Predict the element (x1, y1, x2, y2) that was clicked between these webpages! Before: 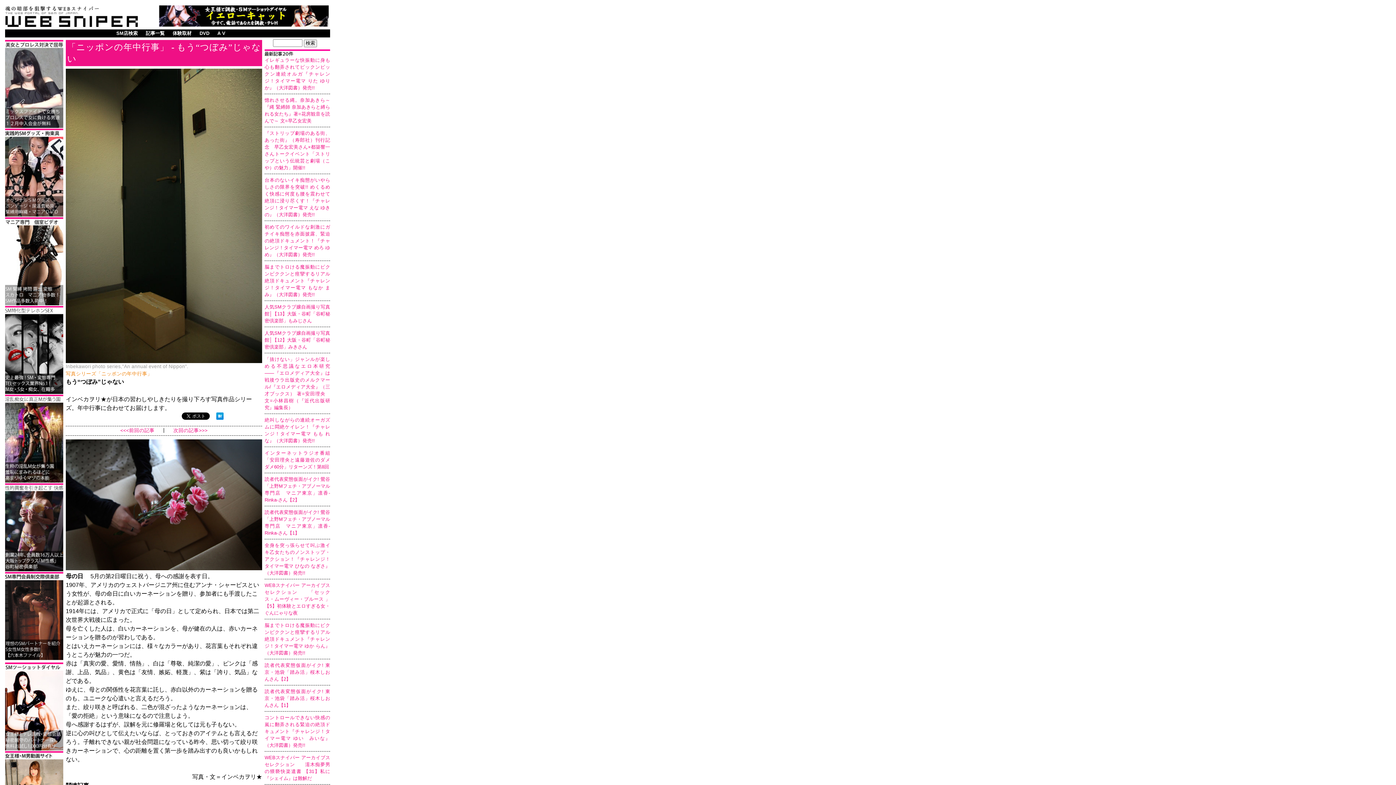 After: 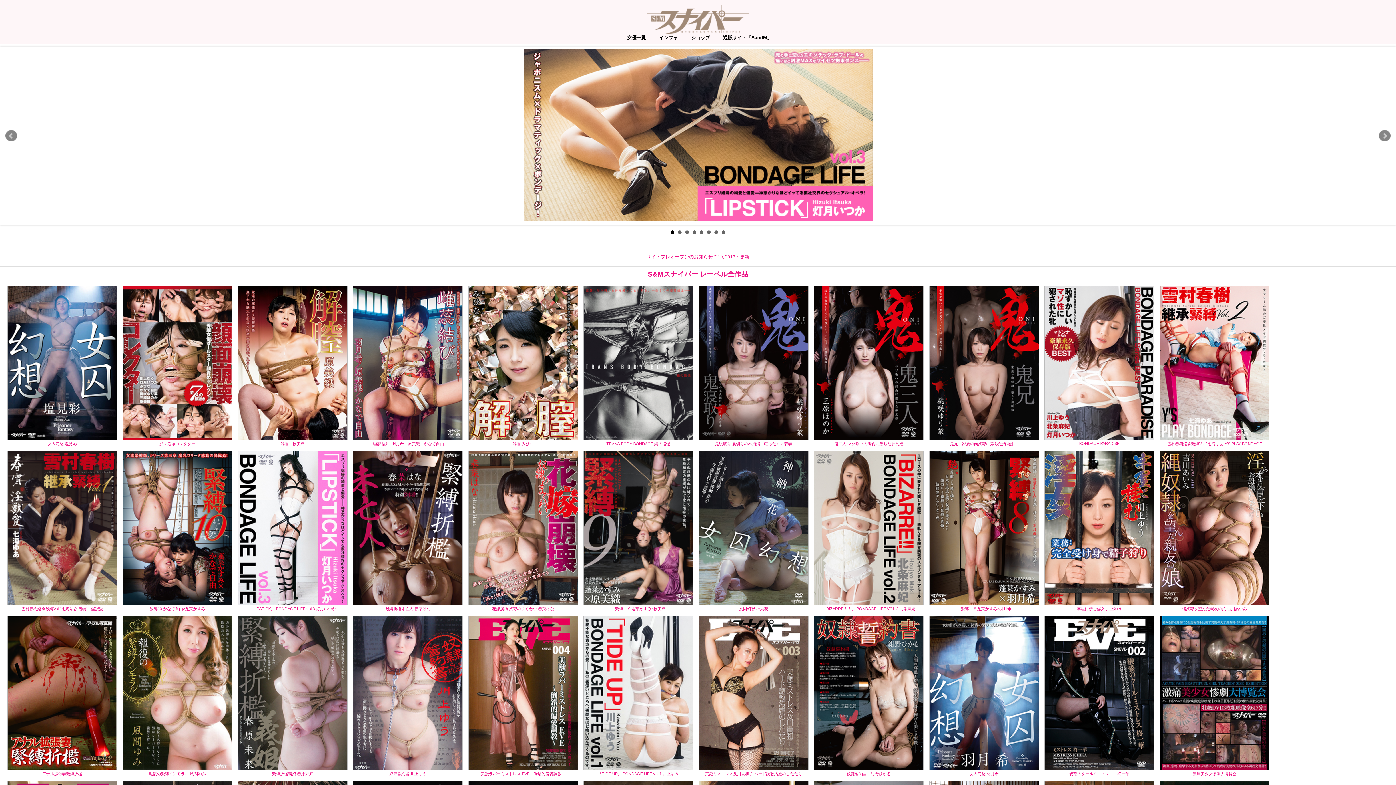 Action: label: DVD bbox: (193, 30, 209, 36)